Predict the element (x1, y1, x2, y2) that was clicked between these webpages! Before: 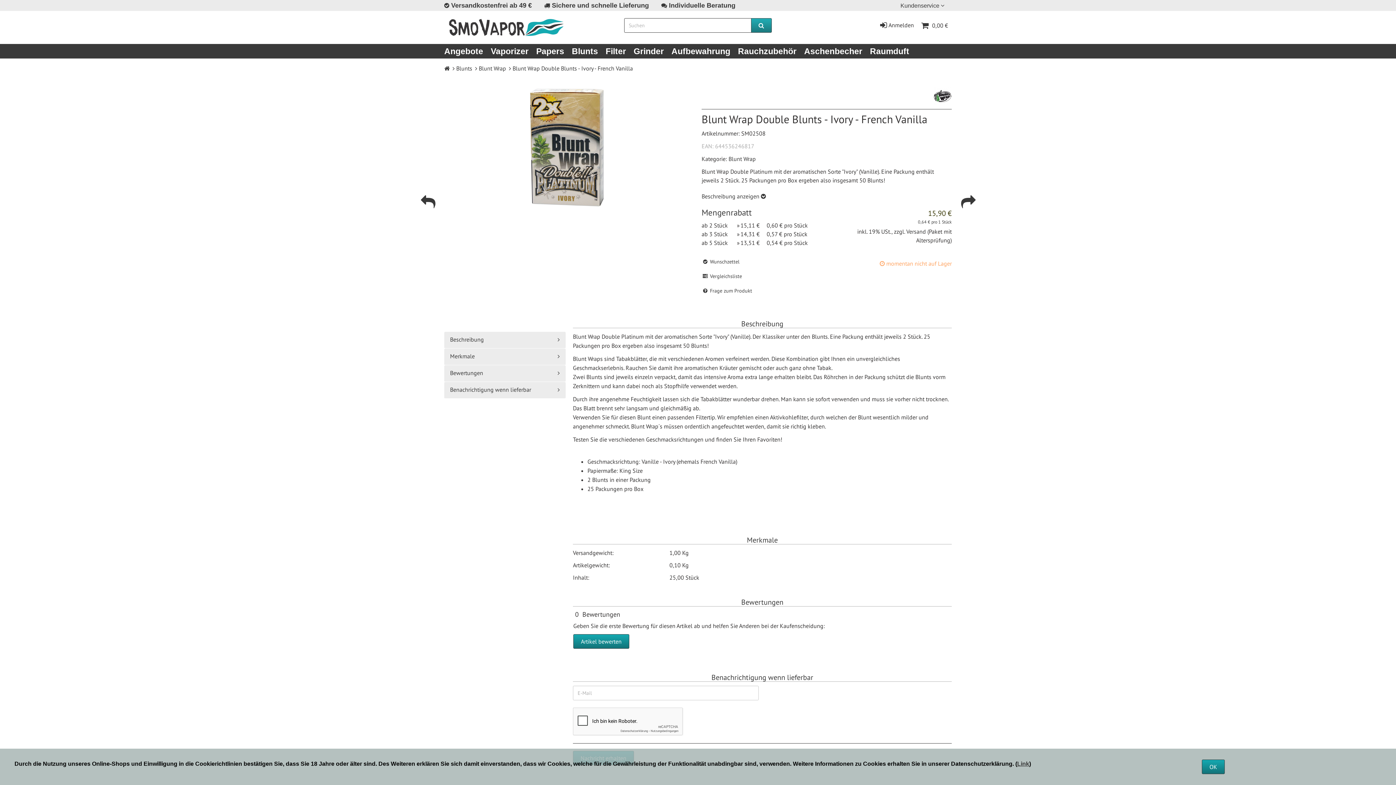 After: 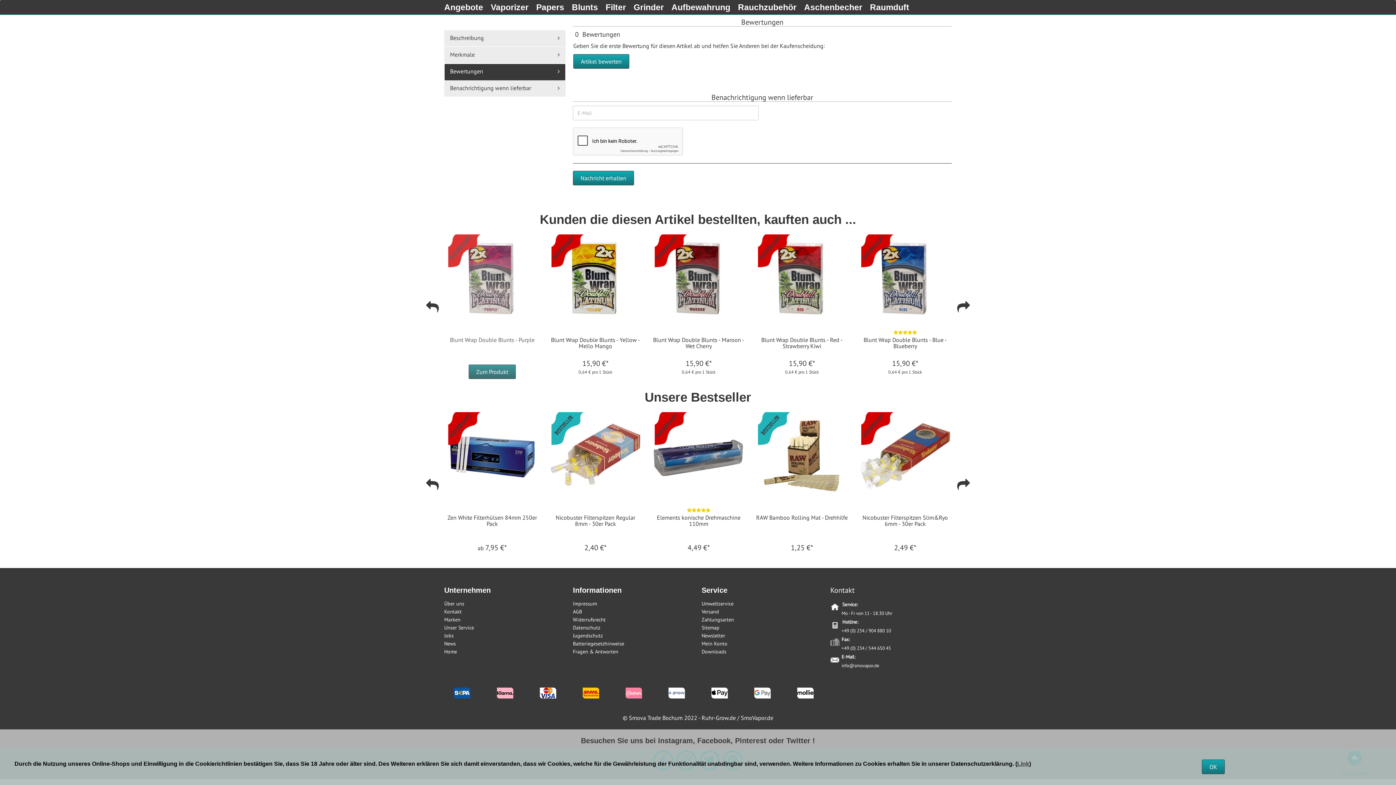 Action: bbox: (444, 365, 565, 382) label: Bewertungen